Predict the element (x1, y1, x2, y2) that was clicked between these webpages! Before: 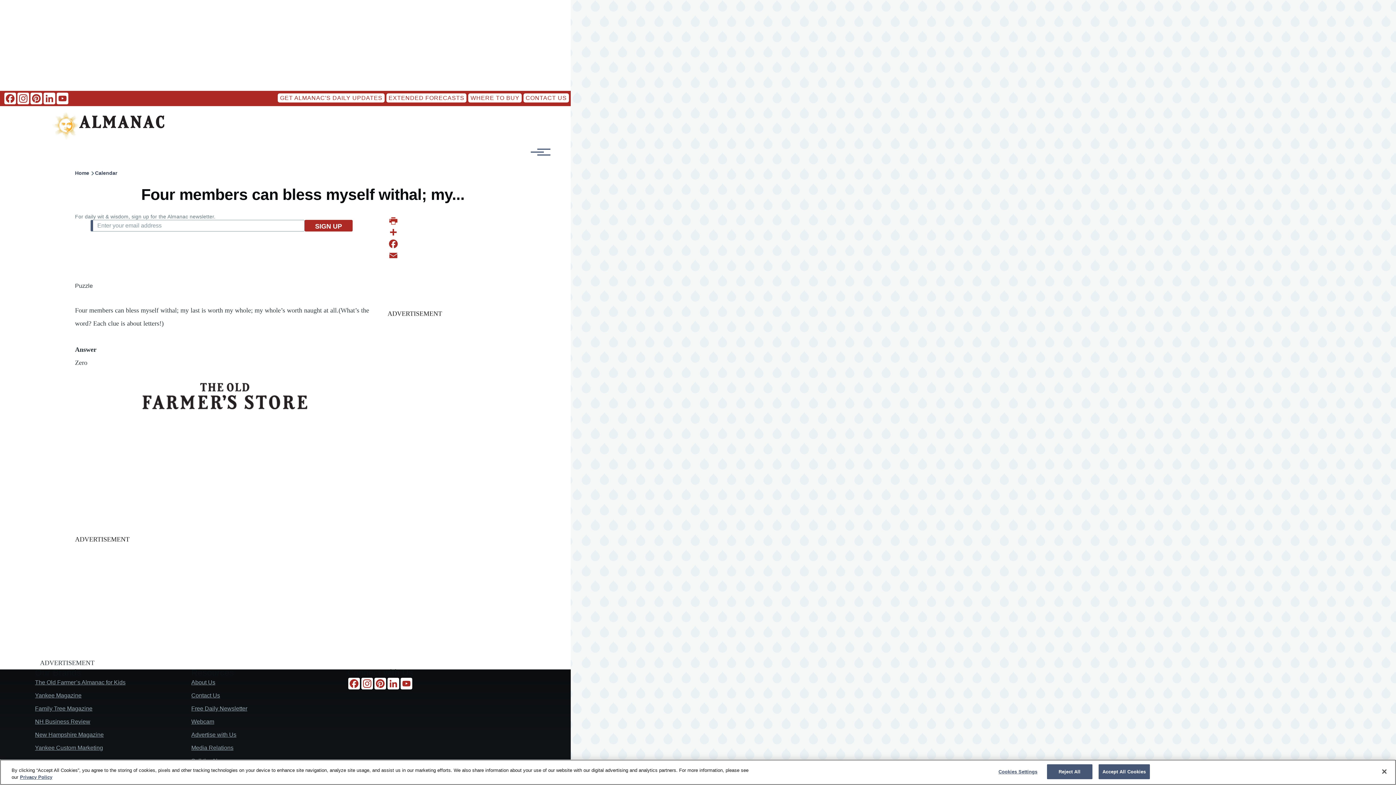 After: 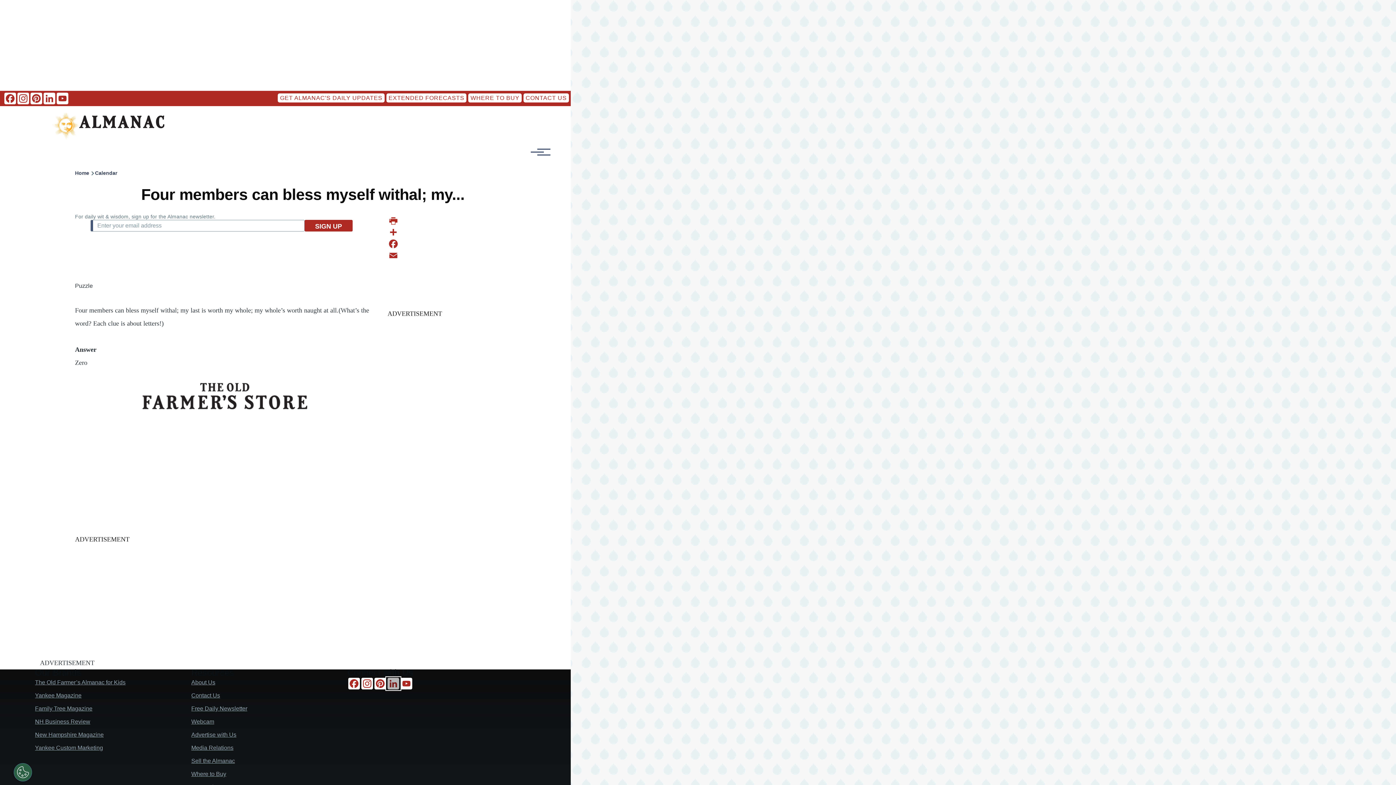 Action: label: LinkedIn bbox: (386, 678, 400, 689)